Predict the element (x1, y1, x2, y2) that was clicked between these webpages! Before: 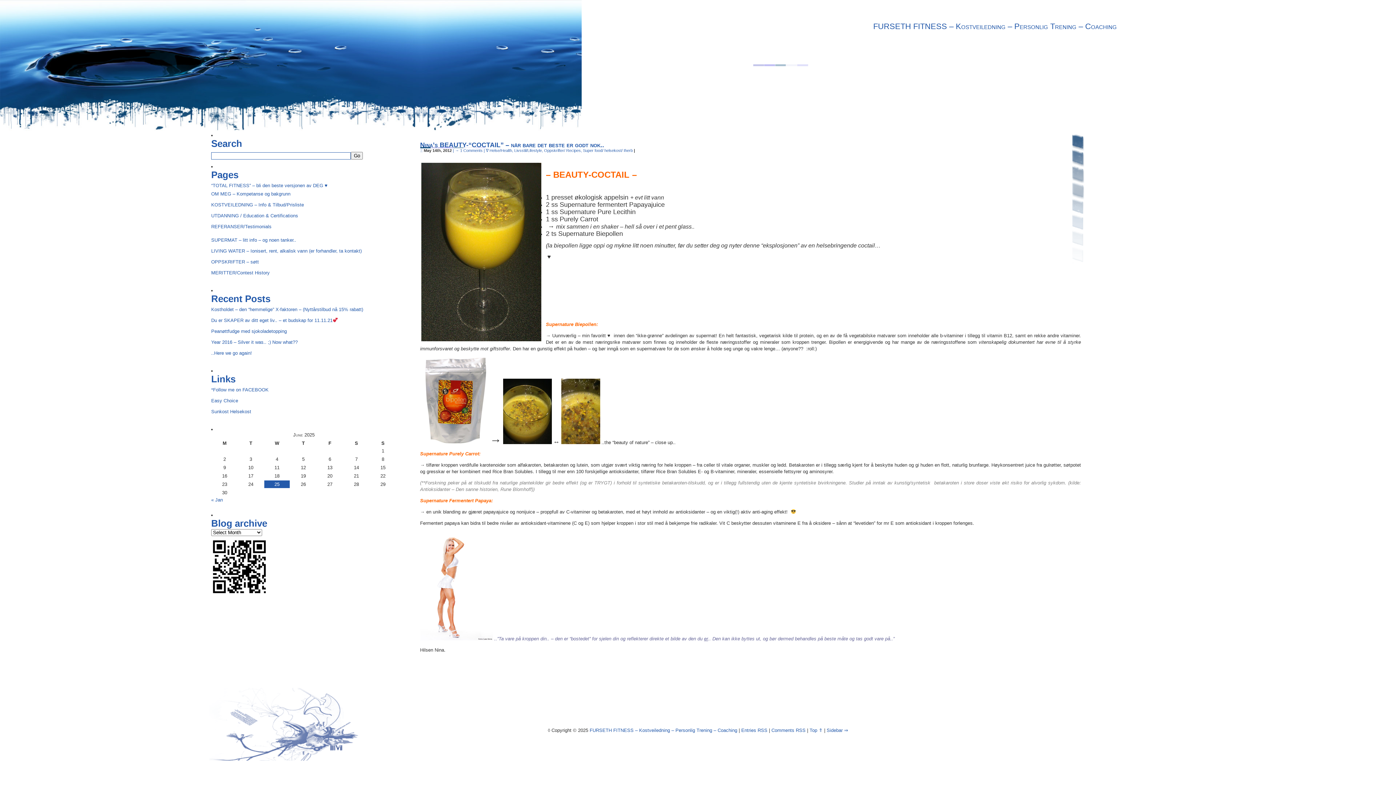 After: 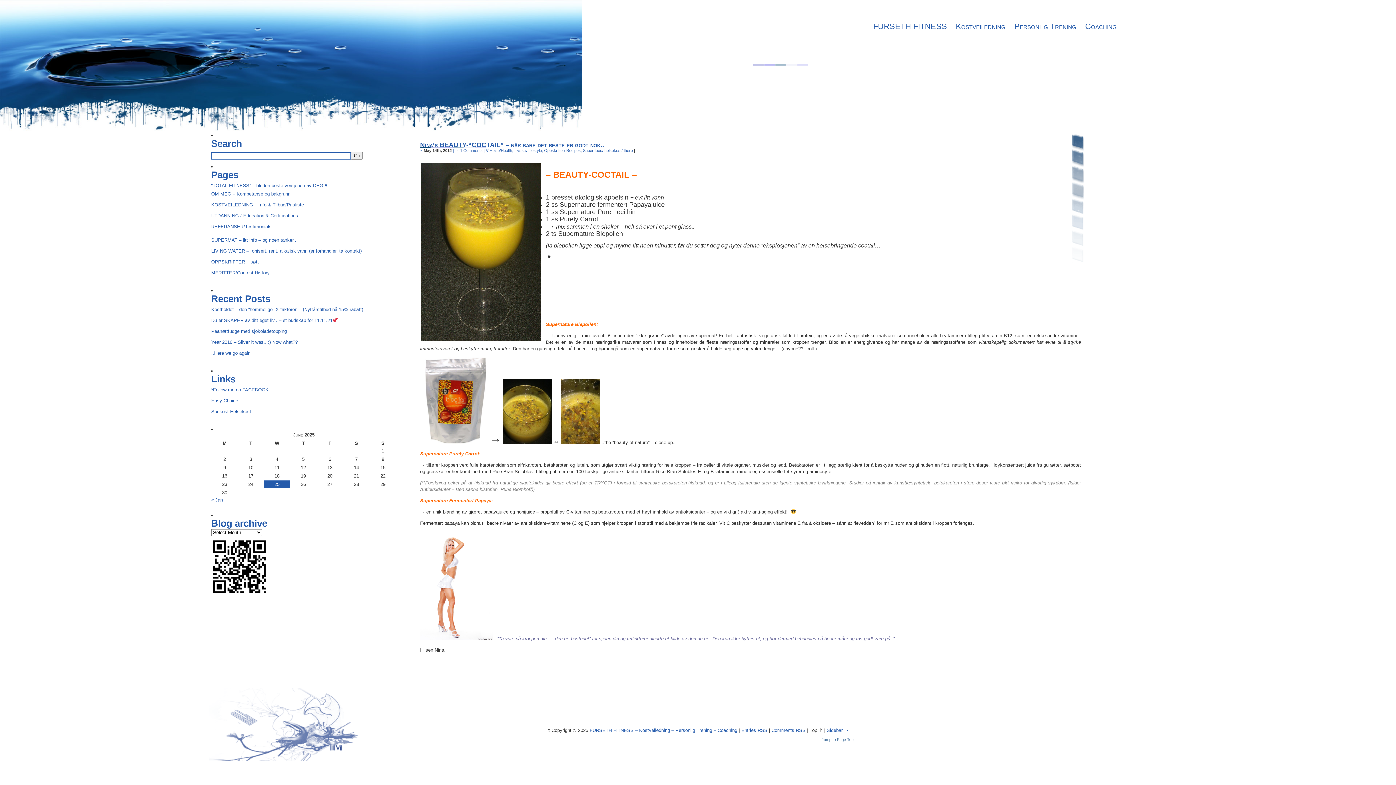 Action: label: Top ⇑ bbox: (809, 728, 822, 733)